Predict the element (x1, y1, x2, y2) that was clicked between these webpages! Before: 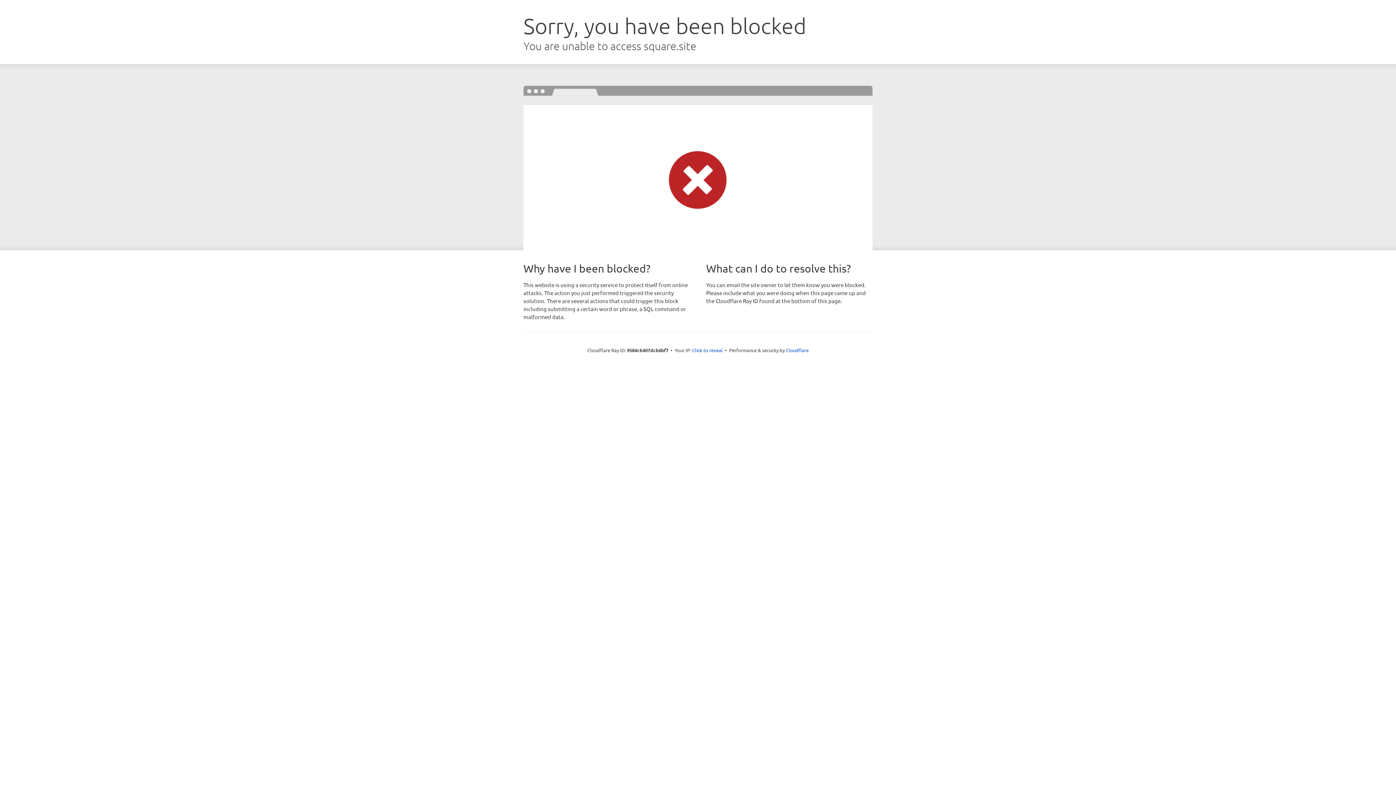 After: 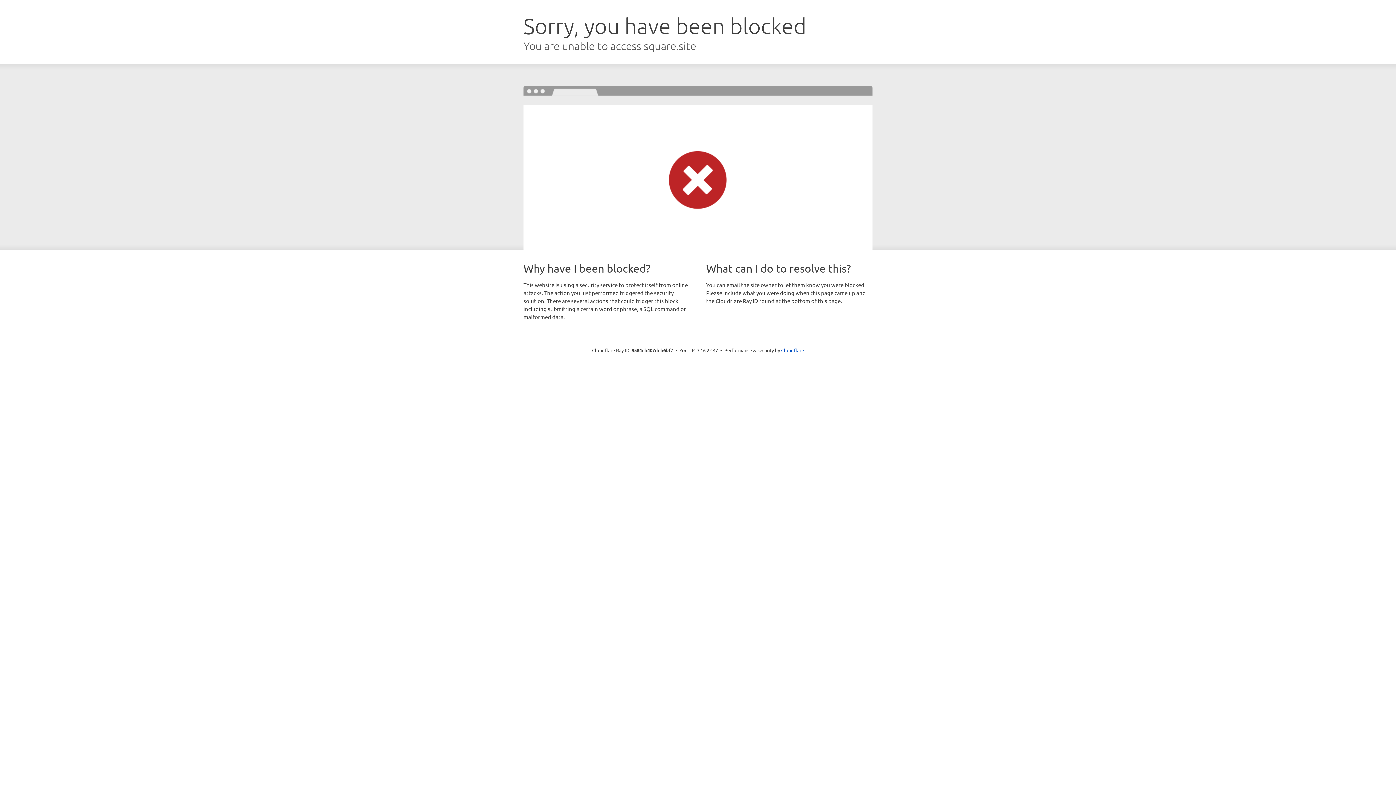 Action: label: Click to reveal bbox: (692, 346, 722, 353)